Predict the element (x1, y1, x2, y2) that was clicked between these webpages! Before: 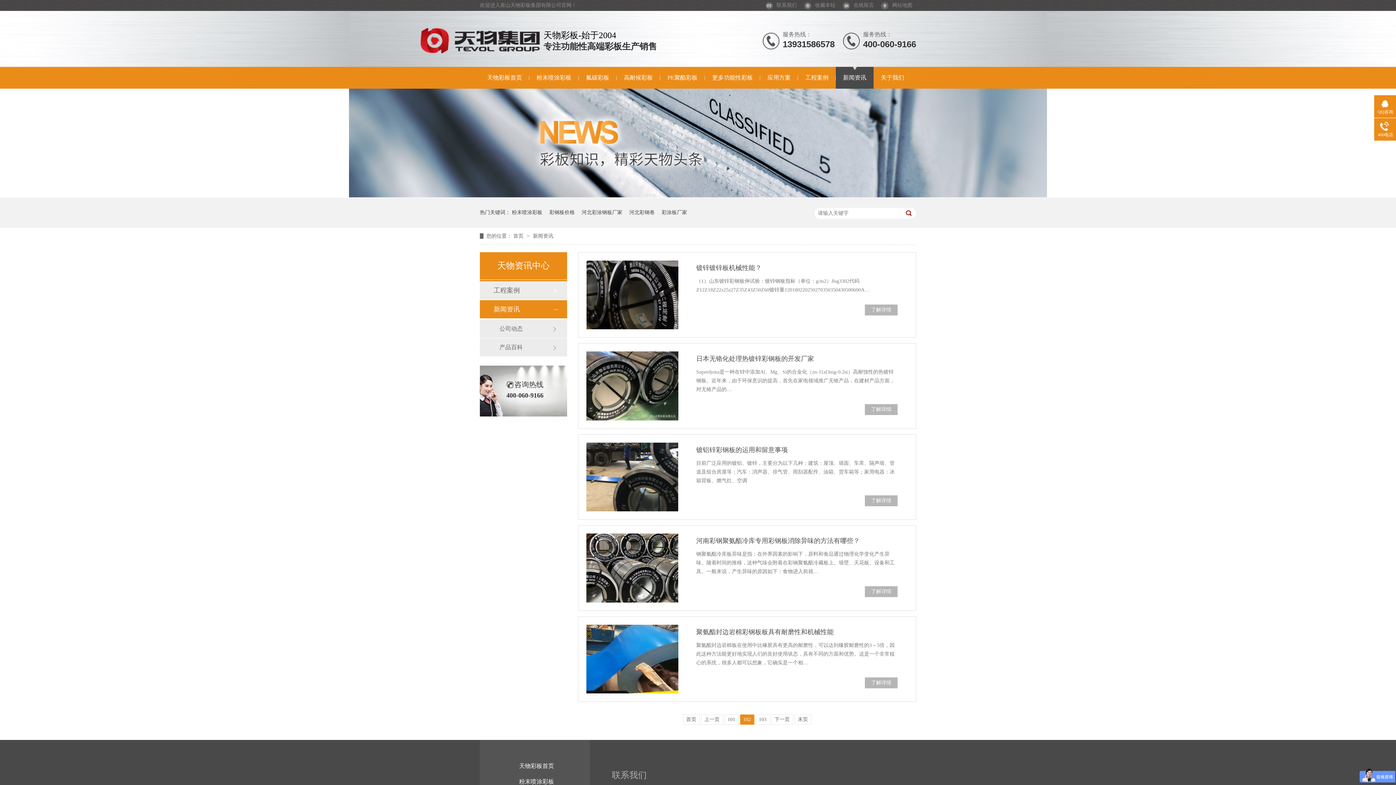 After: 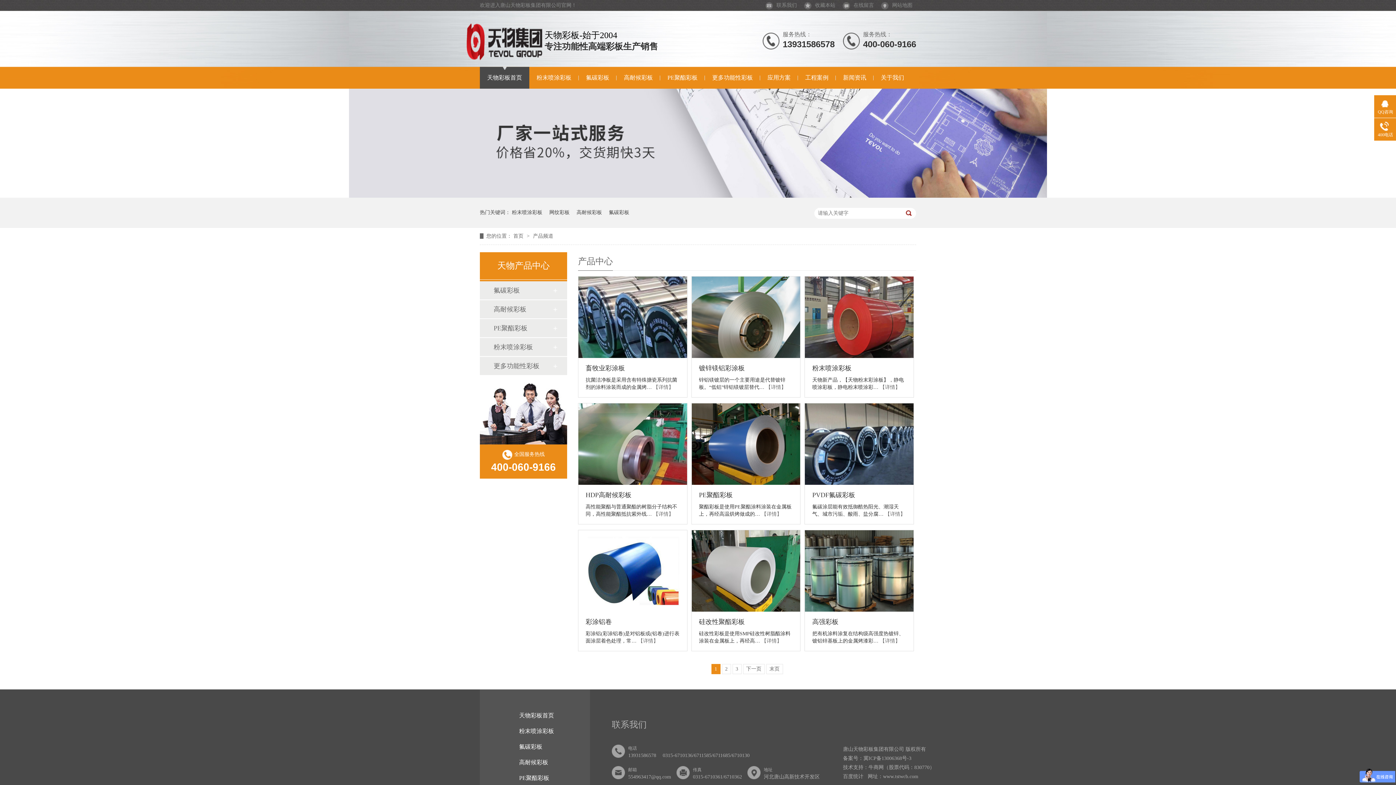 Action: label: 河北彩钢卷 bbox: (629, 197, 654, 227)